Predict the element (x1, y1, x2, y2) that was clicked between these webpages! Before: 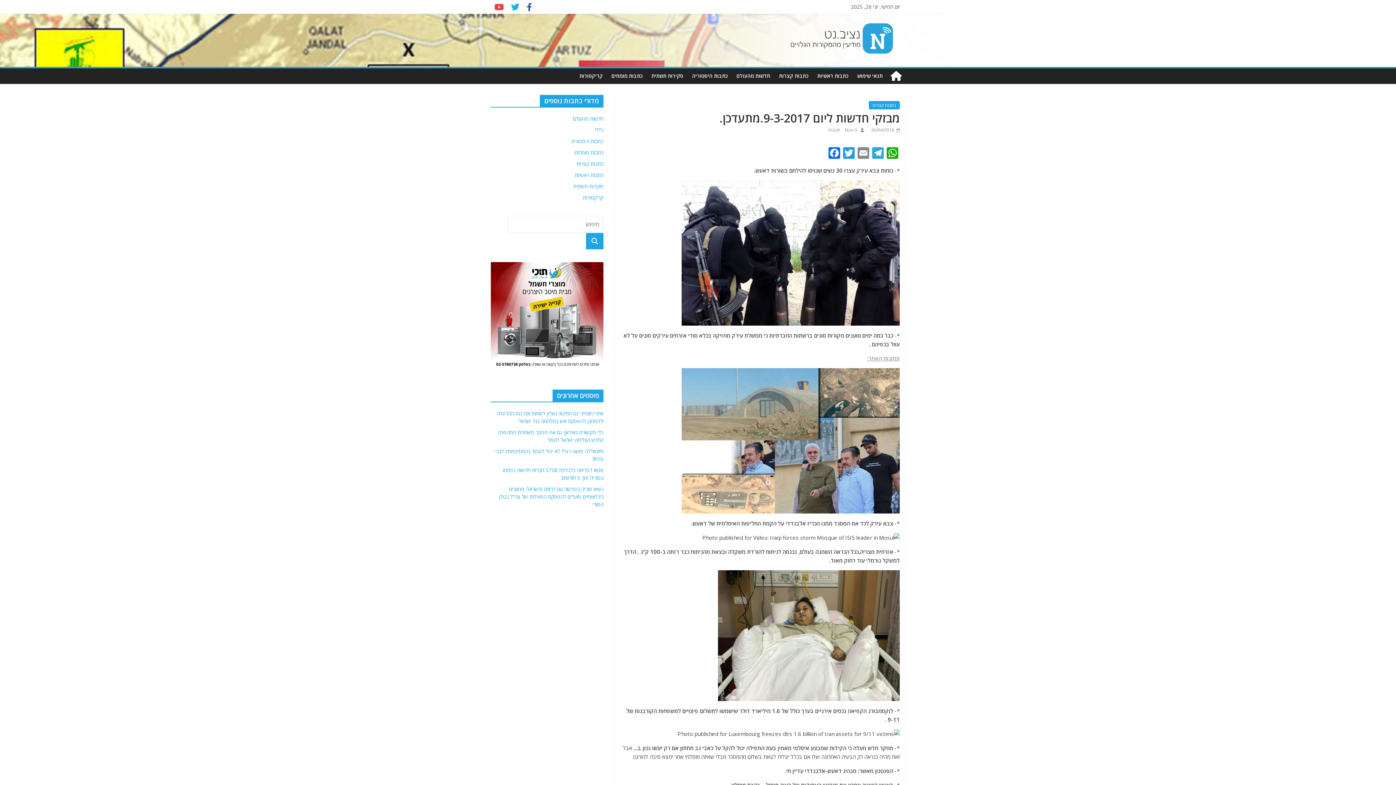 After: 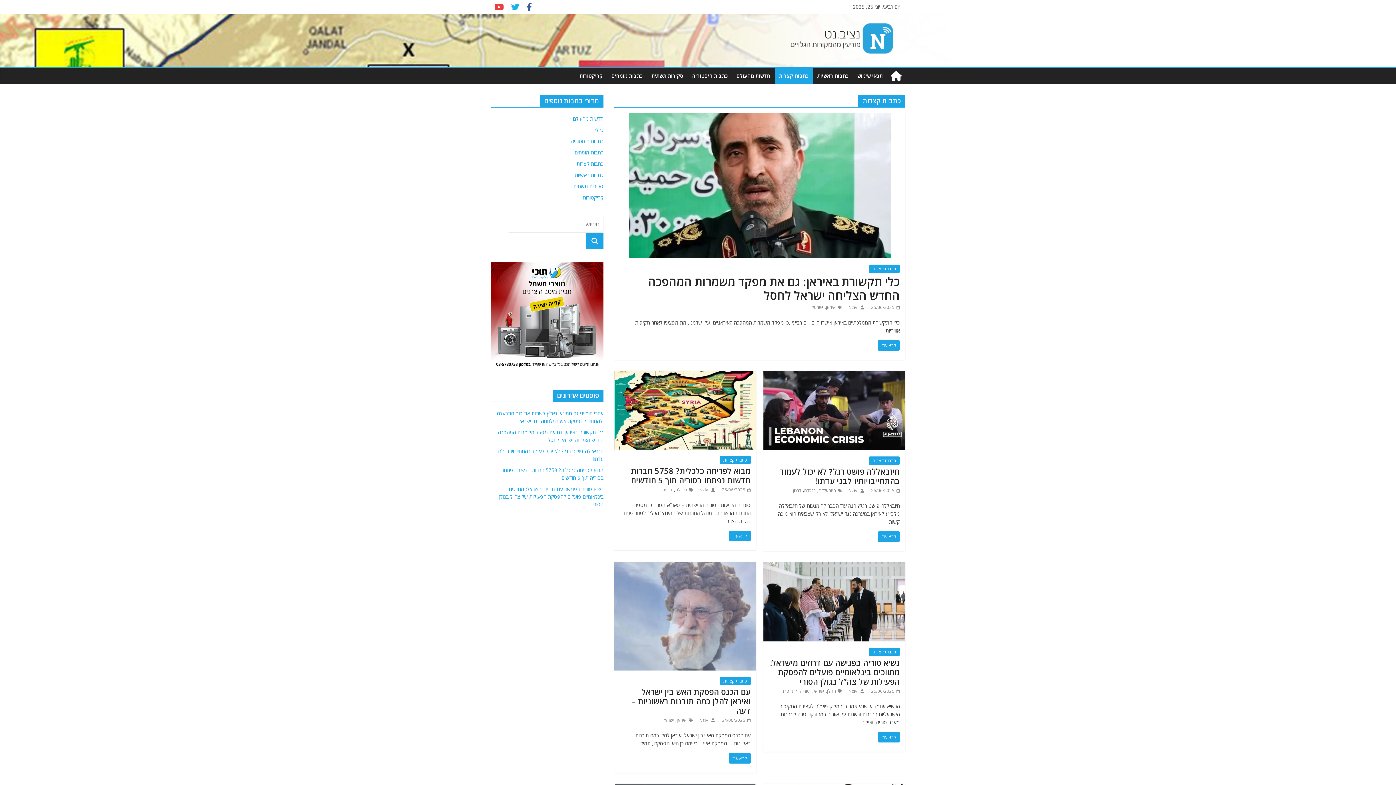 Action: bbox: (576, 160, 603, 167) label: כתבות קצרות